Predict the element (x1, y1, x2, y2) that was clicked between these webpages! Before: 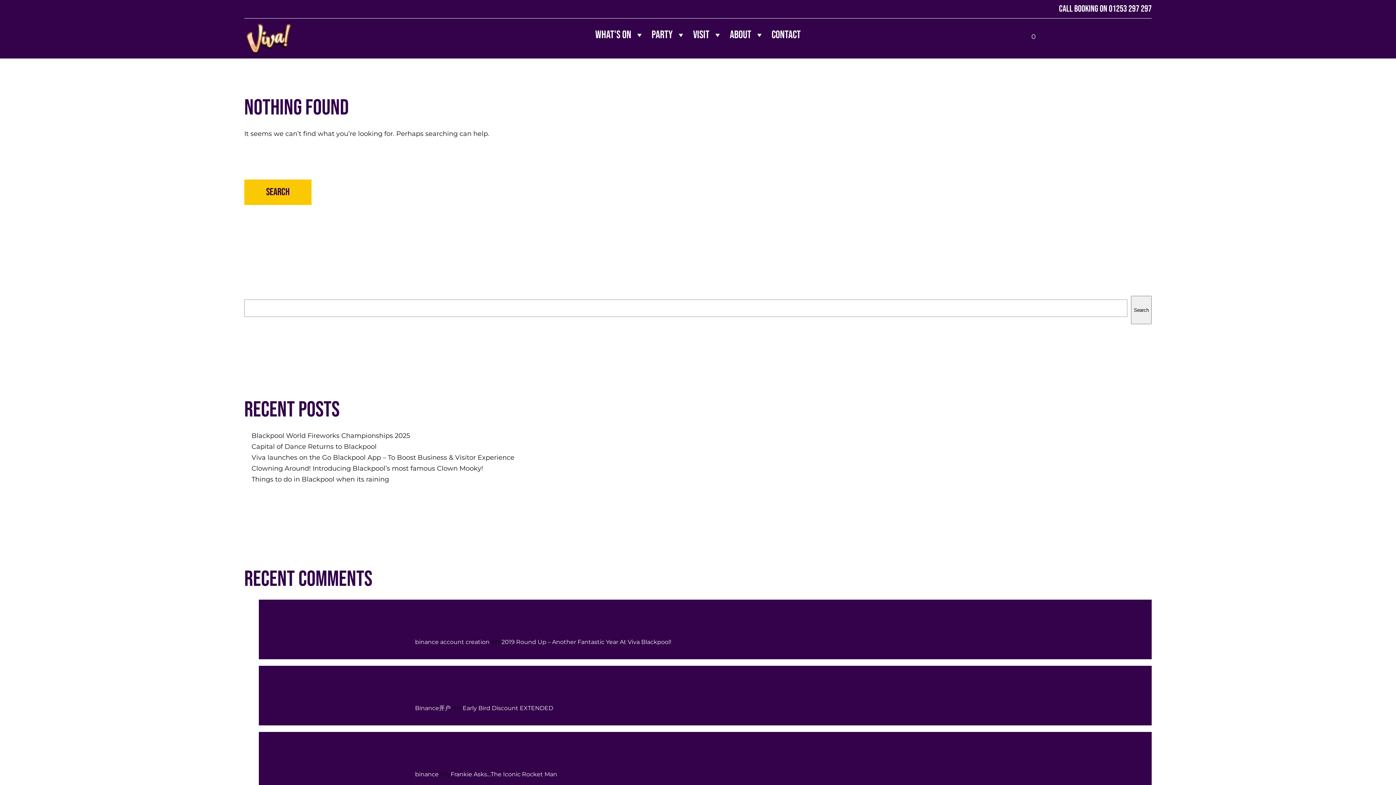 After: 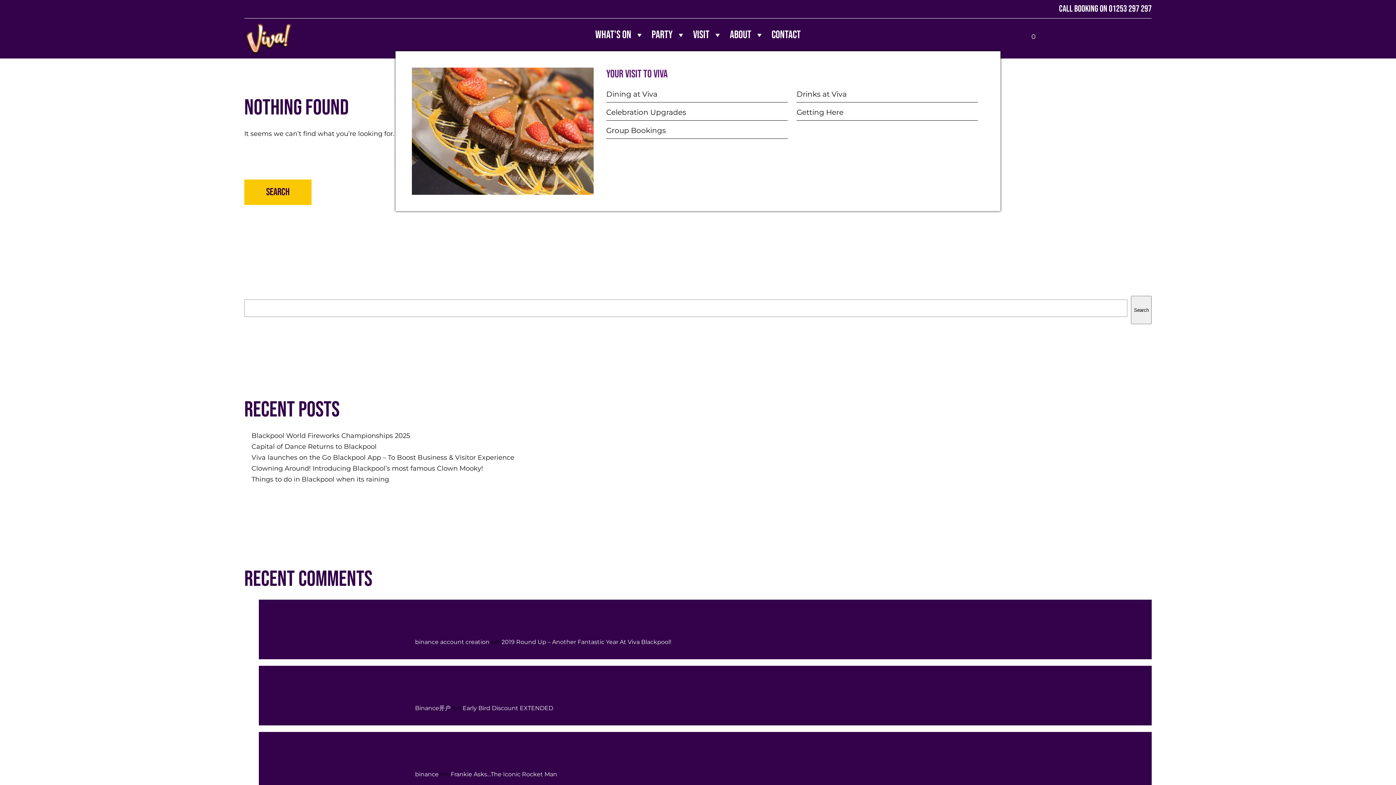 Action: label: Visit bbox: (689, 18, 726, 51)